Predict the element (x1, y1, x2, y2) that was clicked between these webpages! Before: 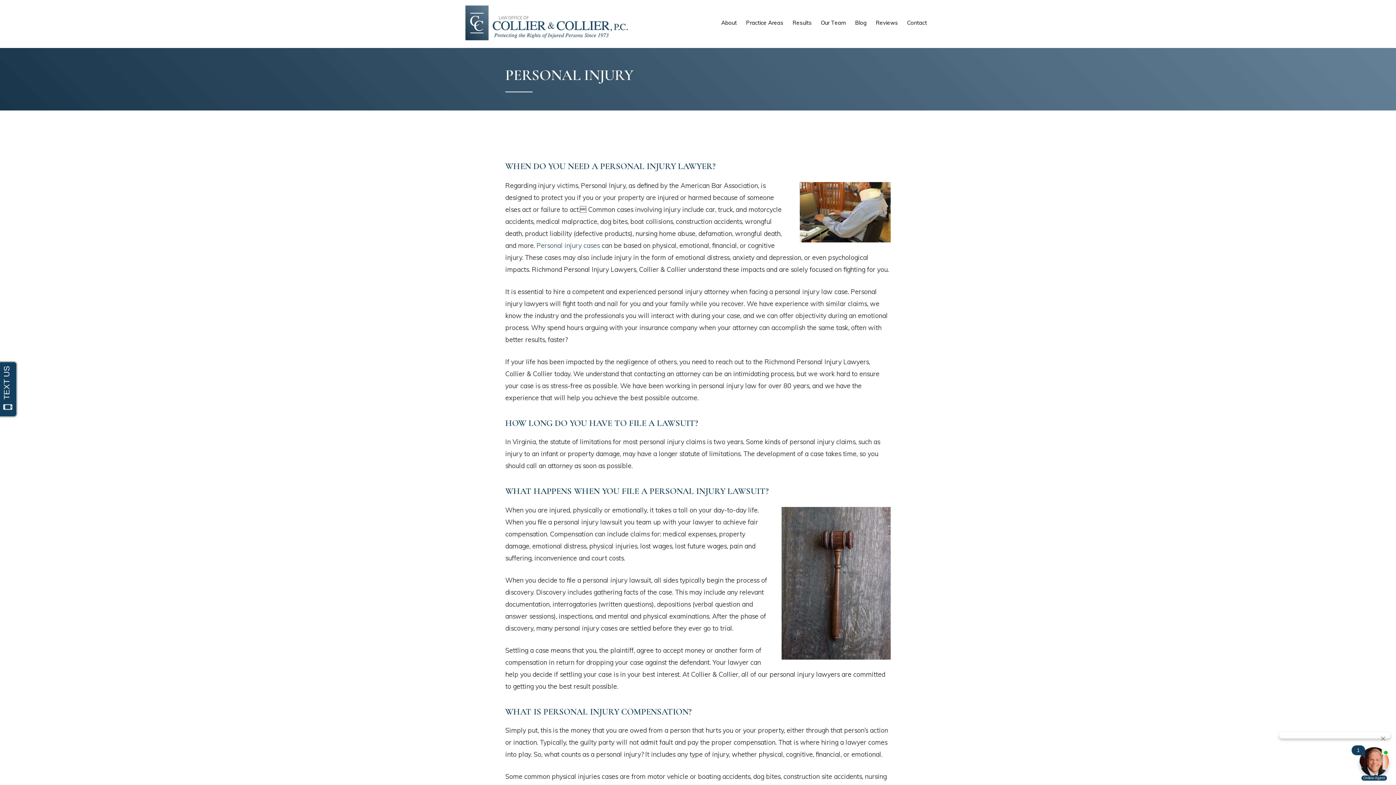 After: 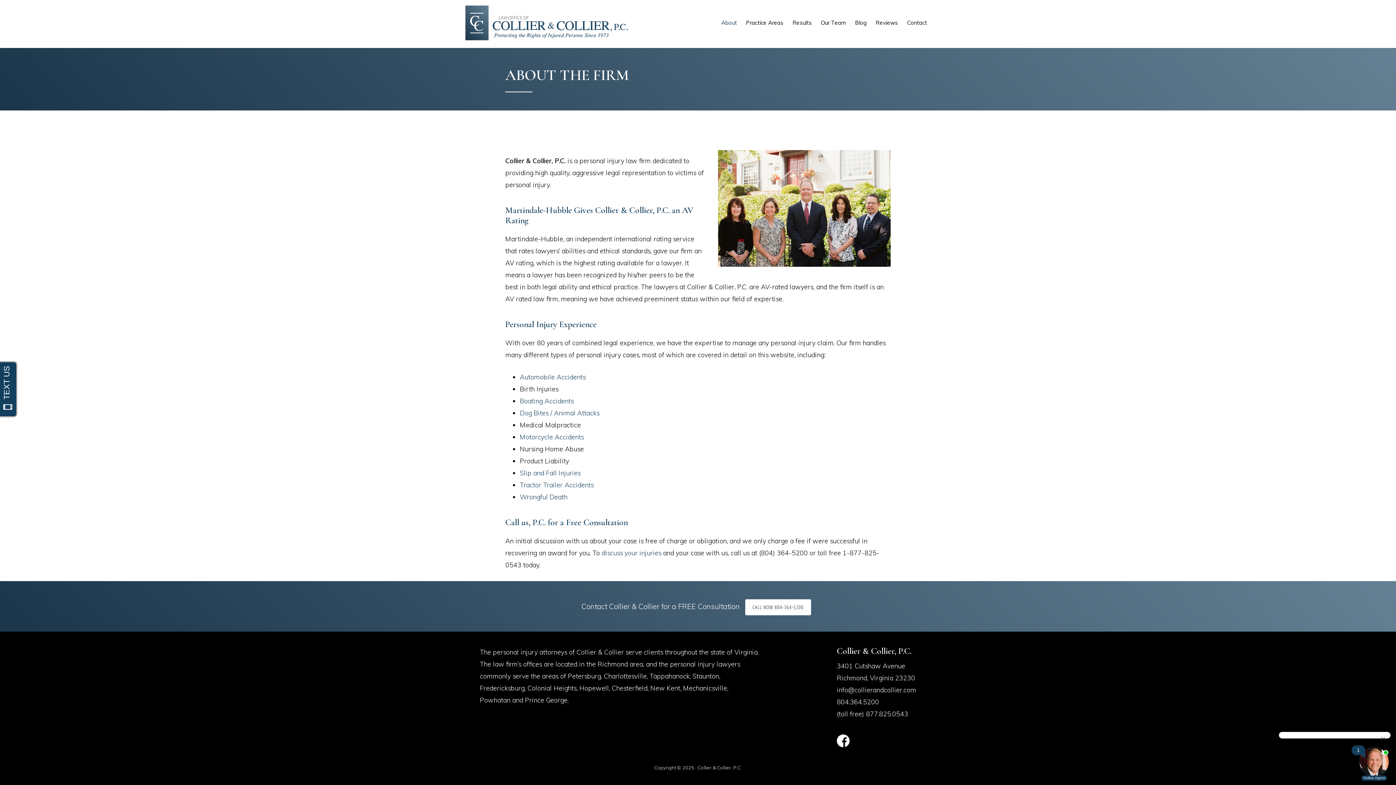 Action: bbox: (717, 12, 740, 32) label: About